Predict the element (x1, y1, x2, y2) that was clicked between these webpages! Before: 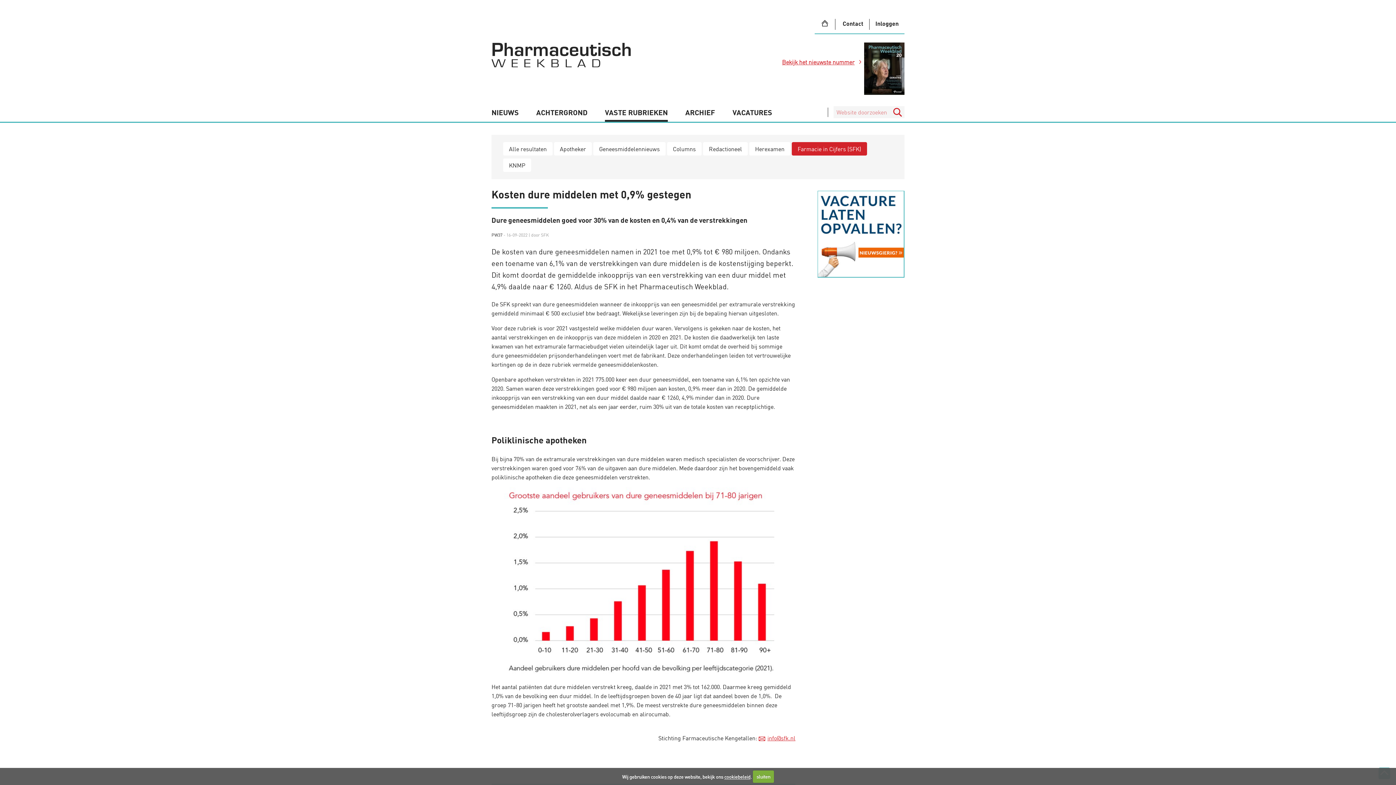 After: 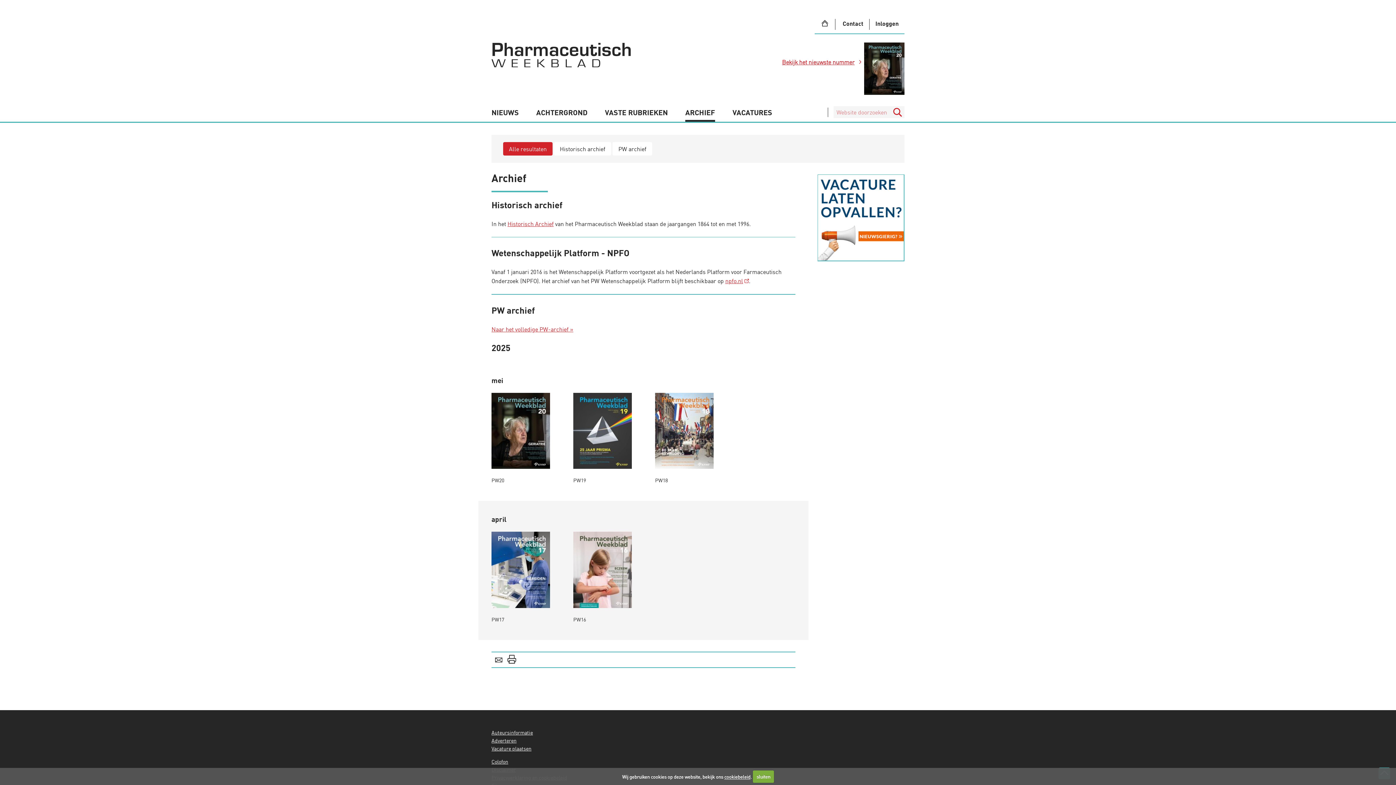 Action: bbox: (685, 104, 715, 121) label: ARCHIEF